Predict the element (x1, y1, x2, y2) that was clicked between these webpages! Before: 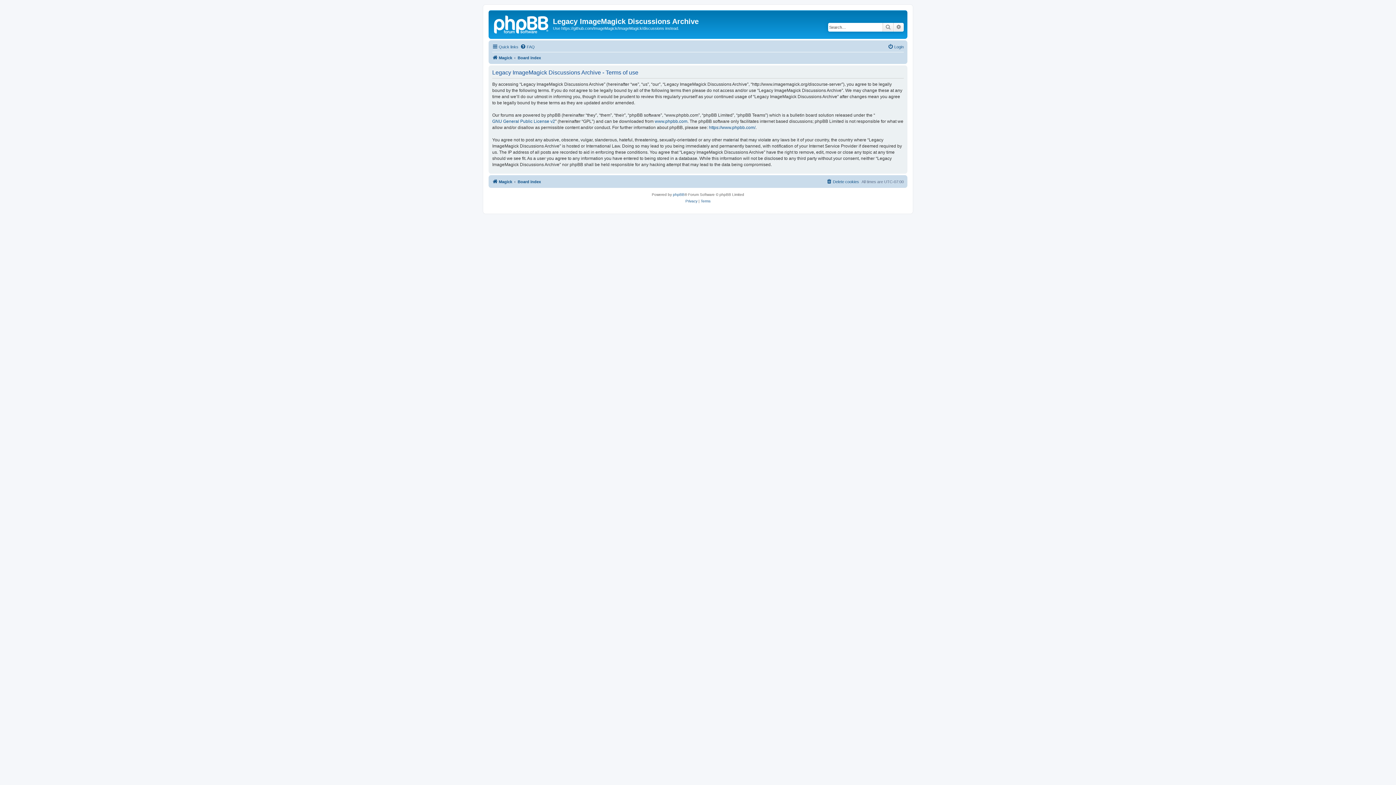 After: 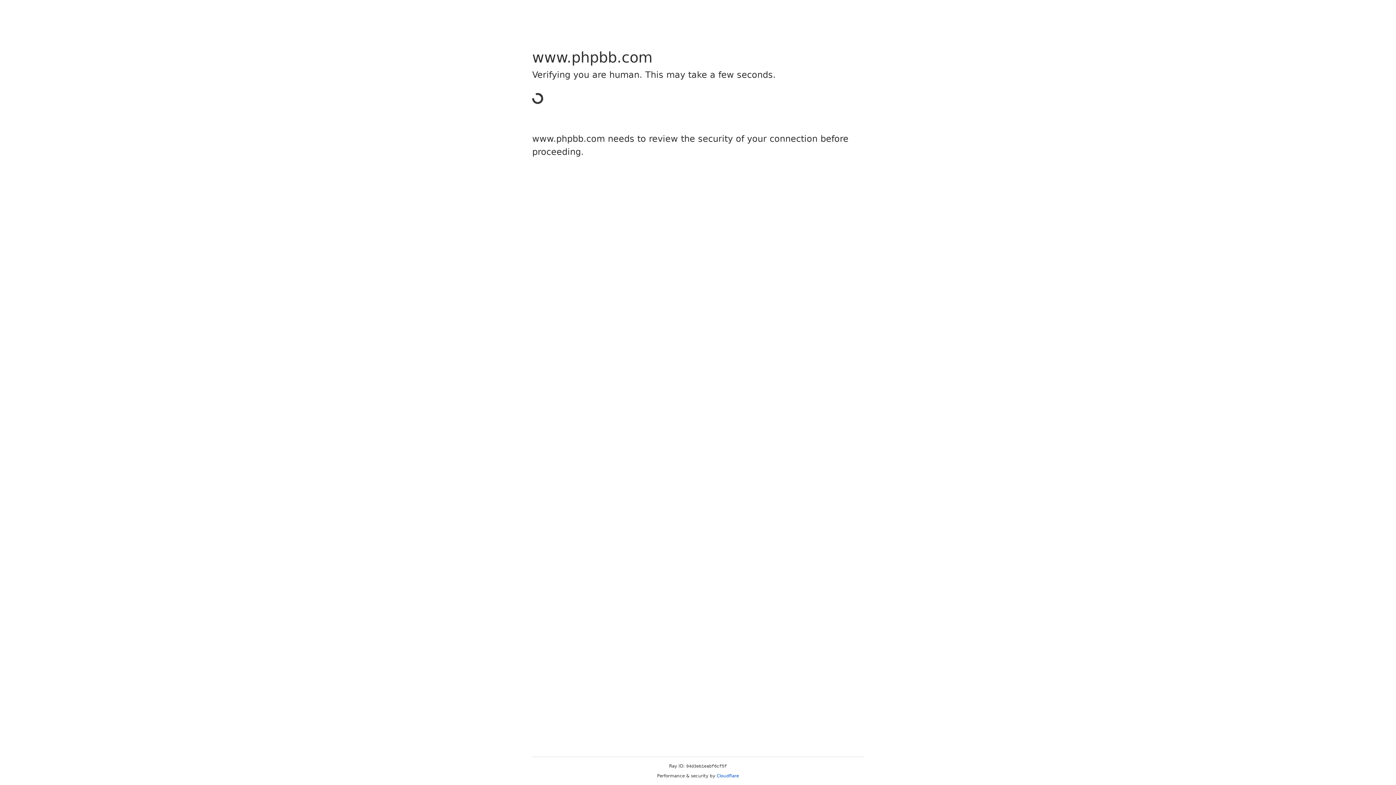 Action: label: phpBB bbox: (673, 191, 684, 198)